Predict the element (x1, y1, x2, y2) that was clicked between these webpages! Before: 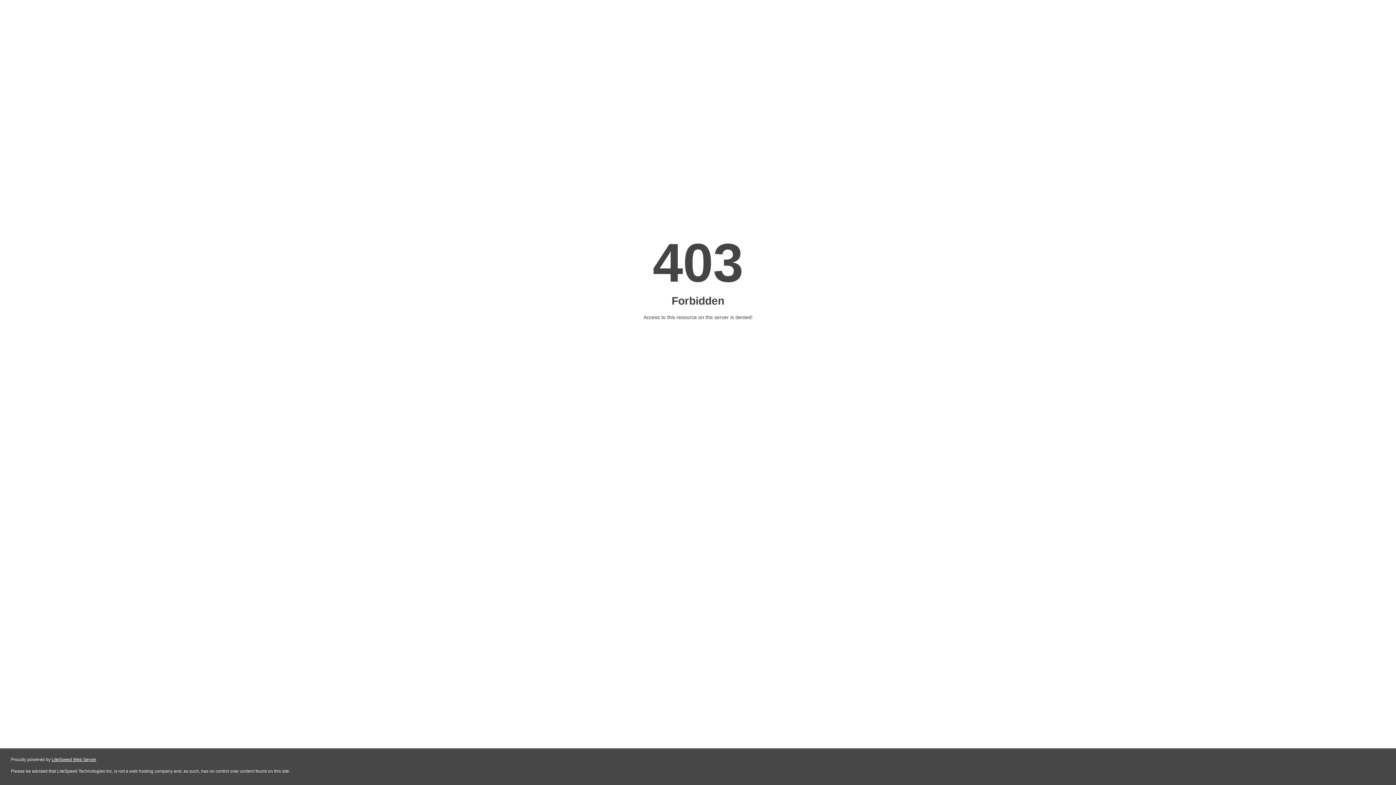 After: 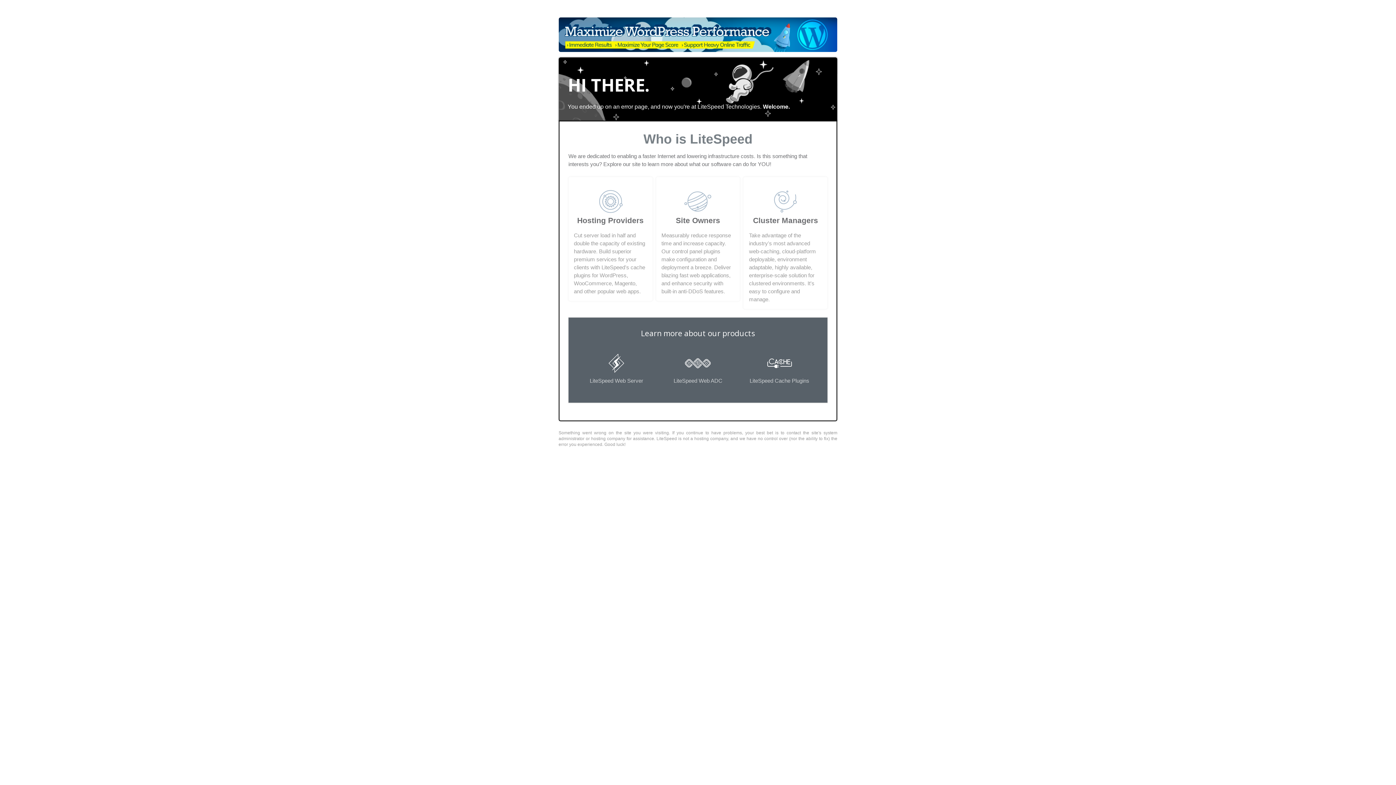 Action: label: LiteSpeed Web Server bbox: (51, 757, 96, 762)